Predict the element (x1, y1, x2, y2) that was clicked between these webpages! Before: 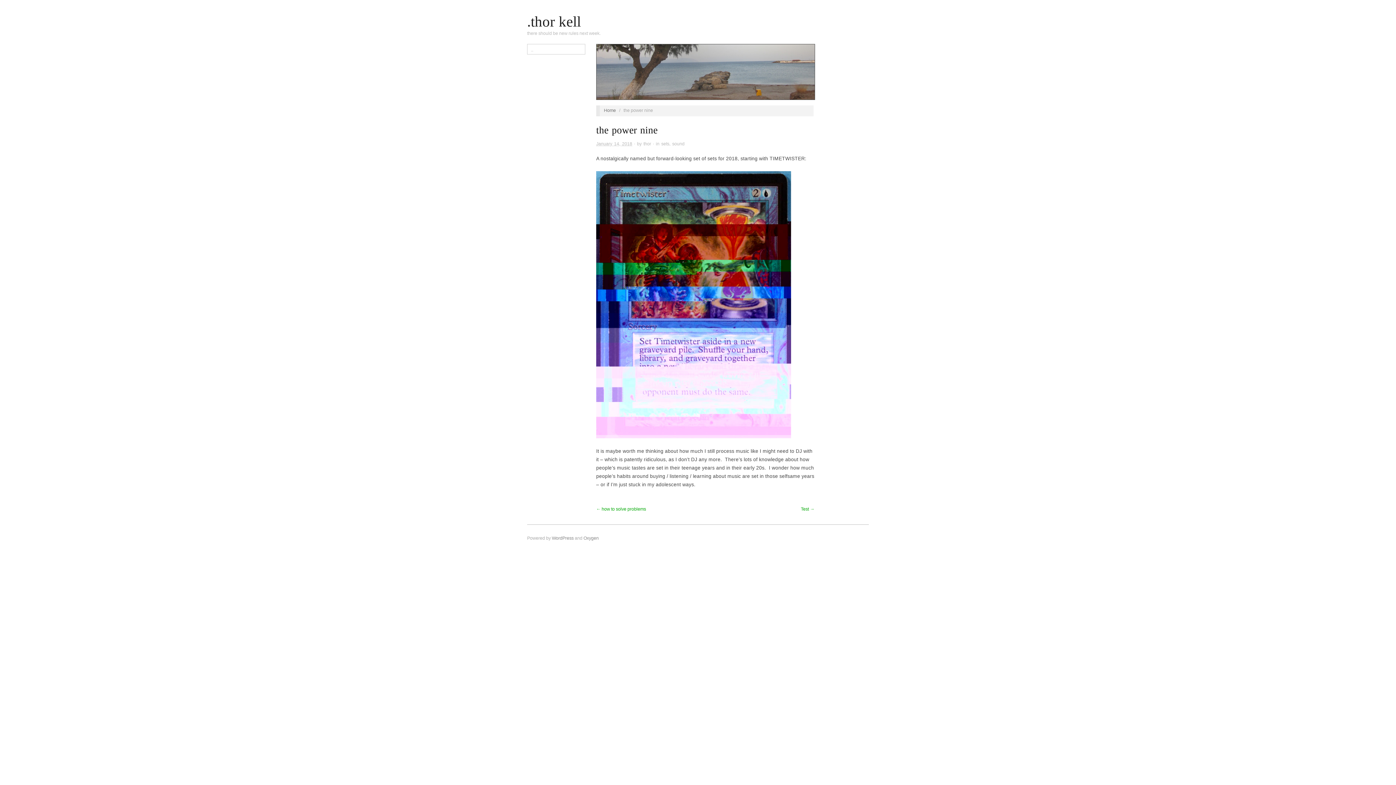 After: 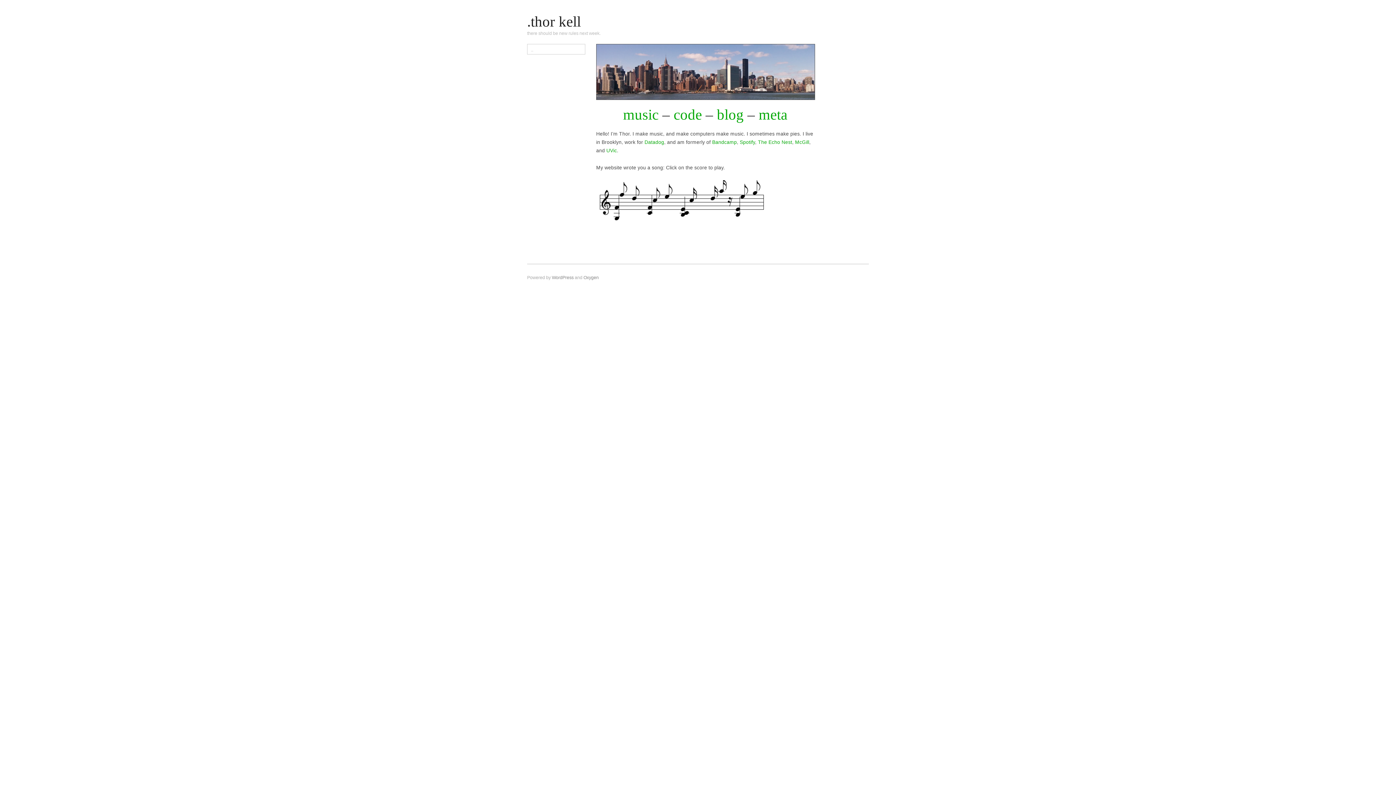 Action: label: .thor kell bbox: (527, 13, 581, 29)